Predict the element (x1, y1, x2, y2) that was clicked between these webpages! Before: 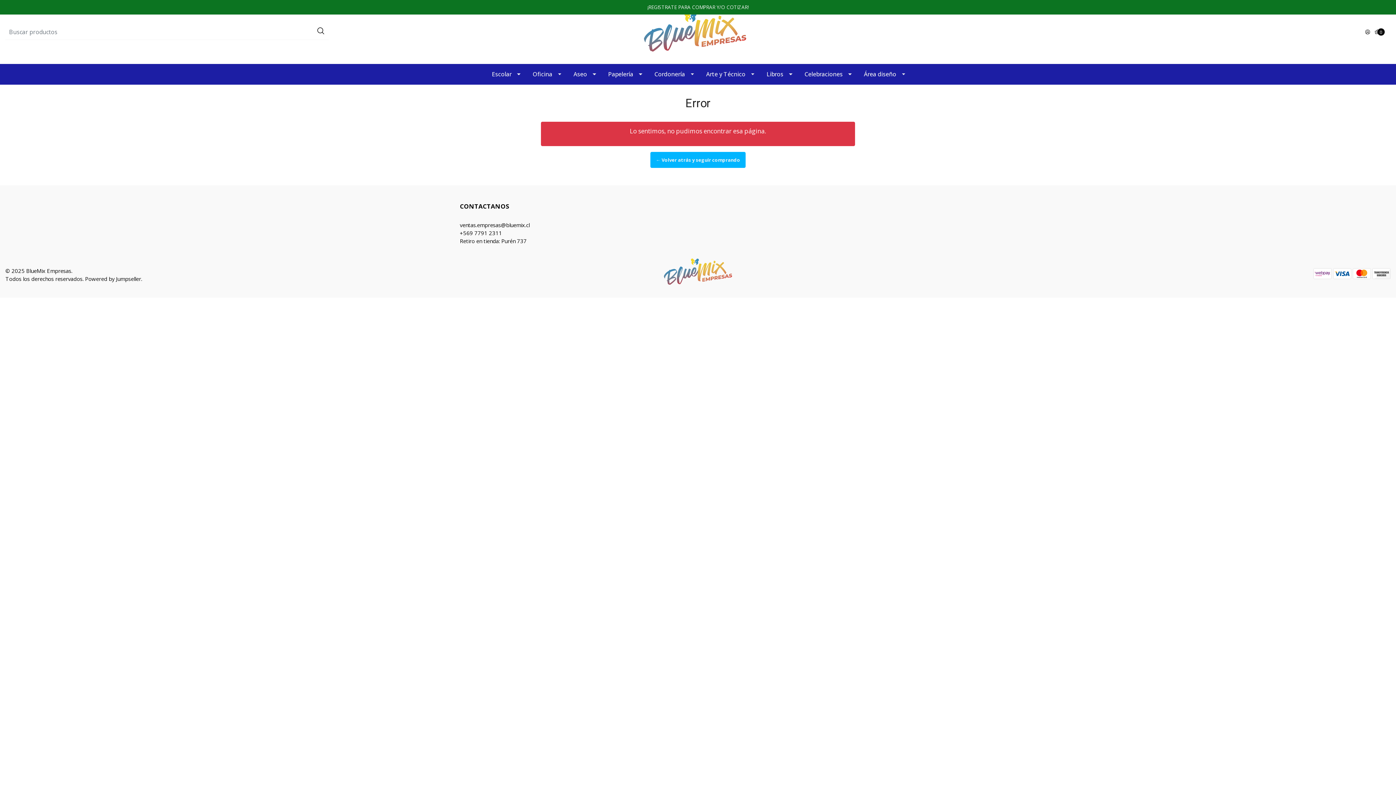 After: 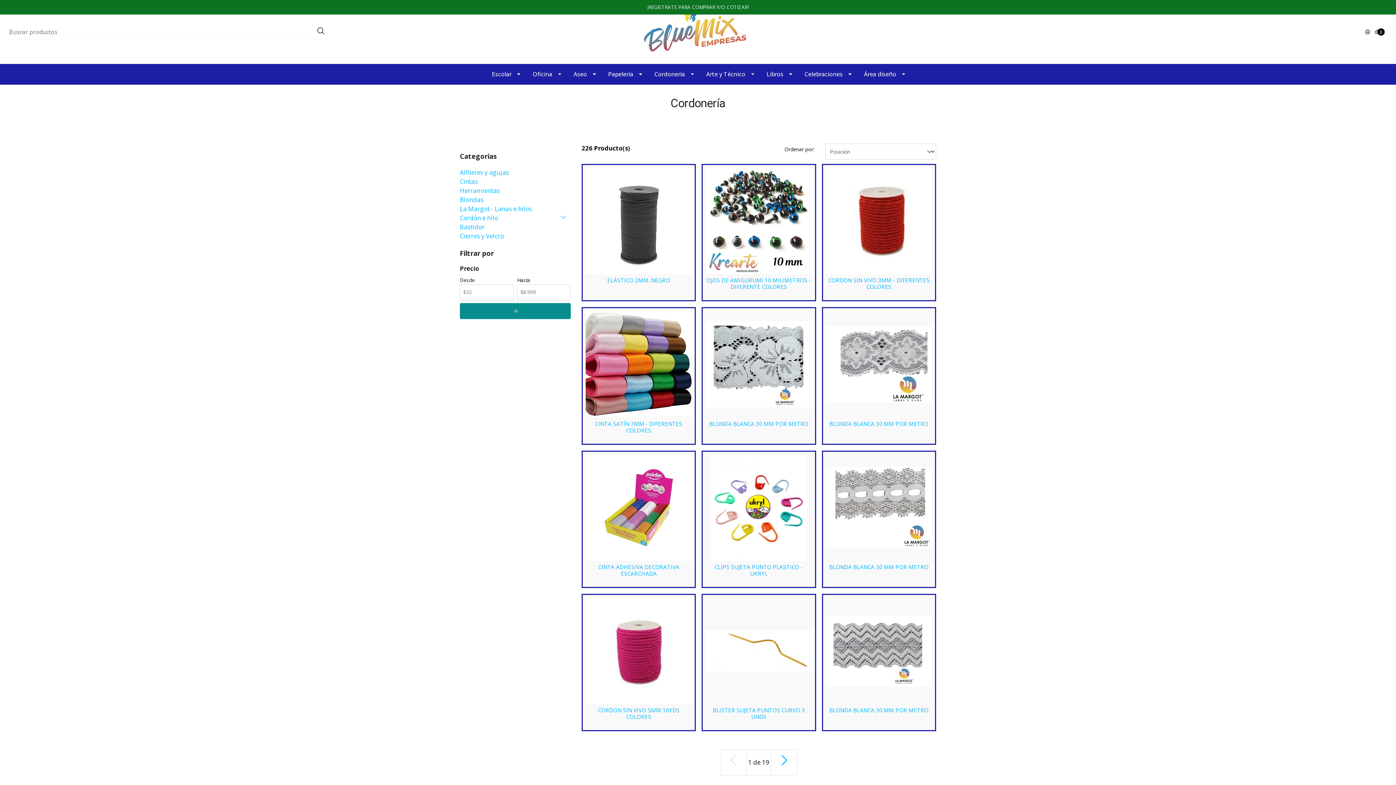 Action: bbox: (647, 64, 699, 84) label: Cordonería